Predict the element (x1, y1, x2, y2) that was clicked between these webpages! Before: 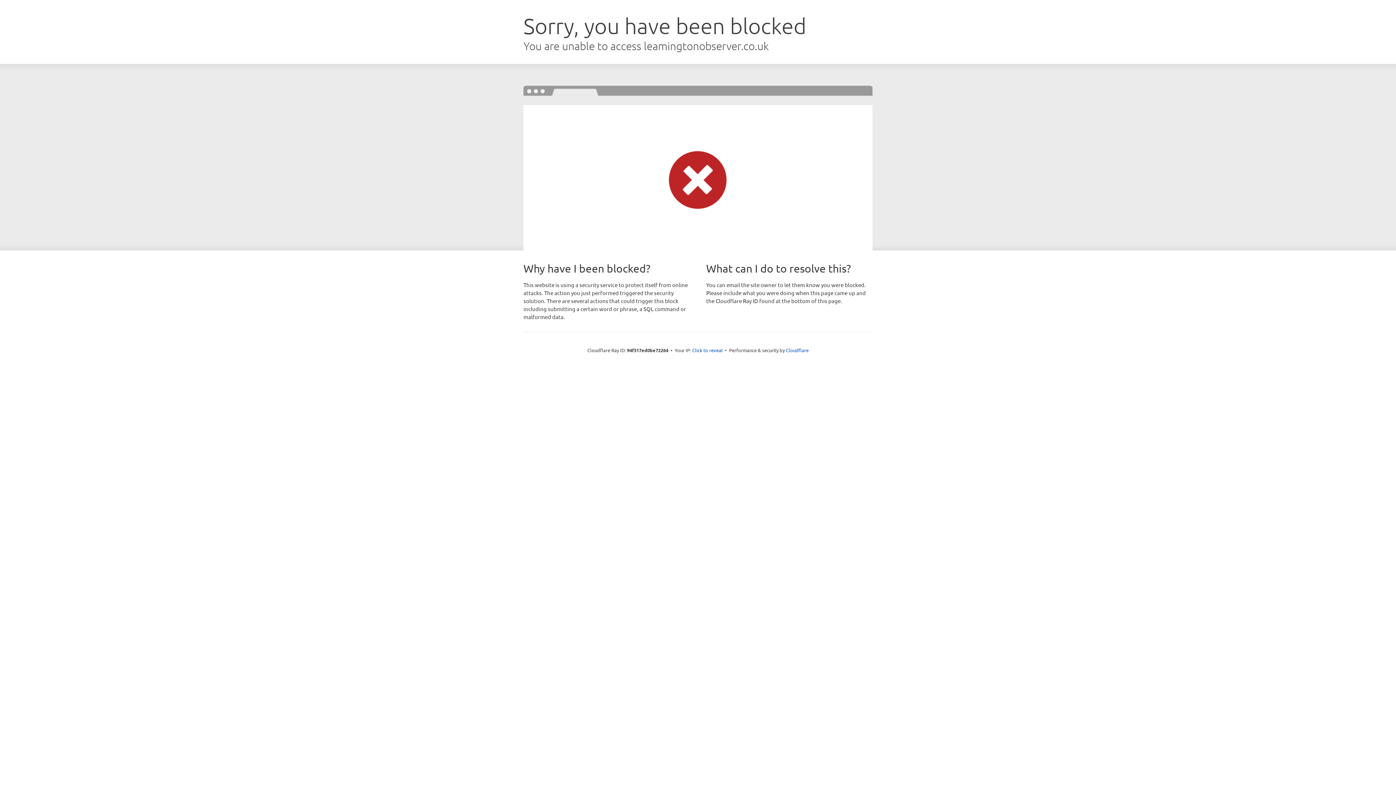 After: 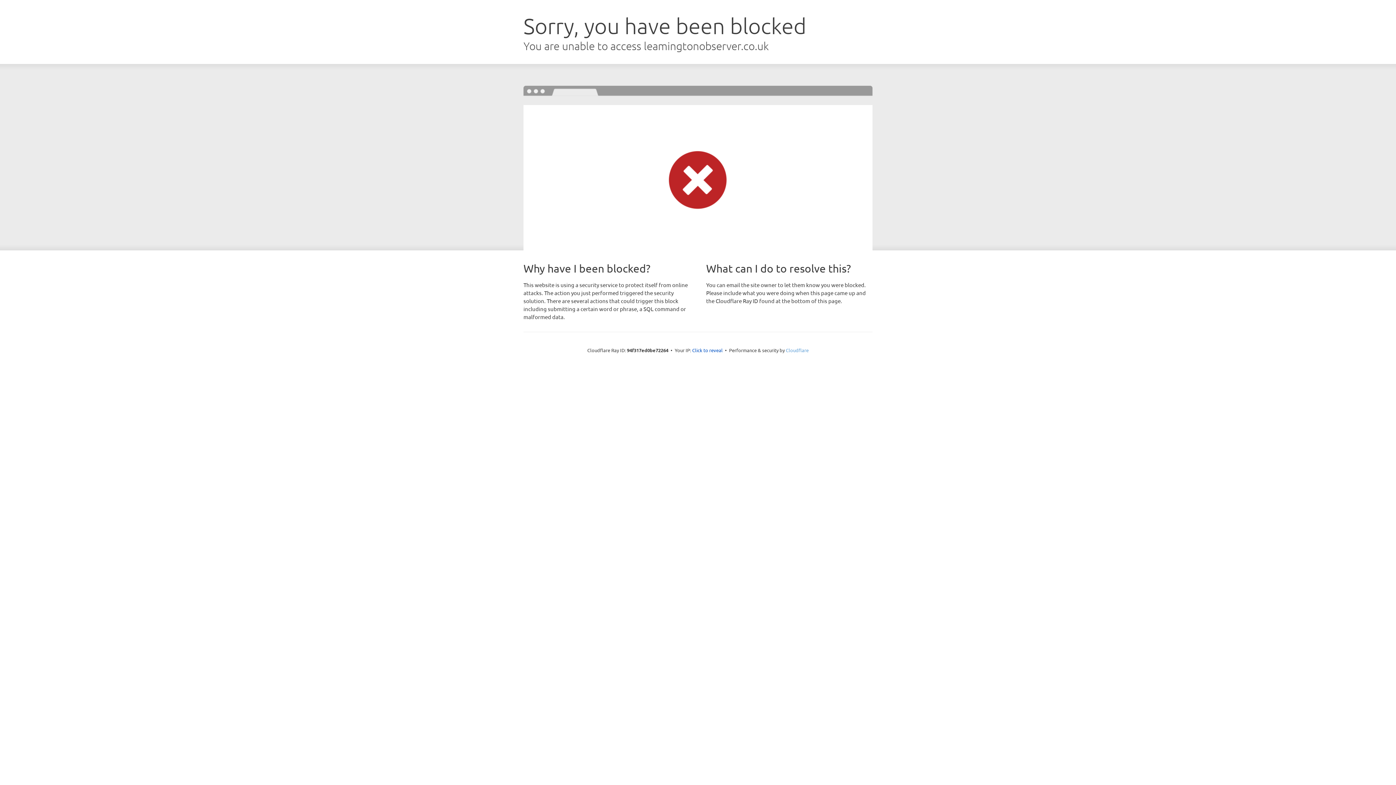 Action: bbox: (786, 347, 808, 353) label: Cloudflare